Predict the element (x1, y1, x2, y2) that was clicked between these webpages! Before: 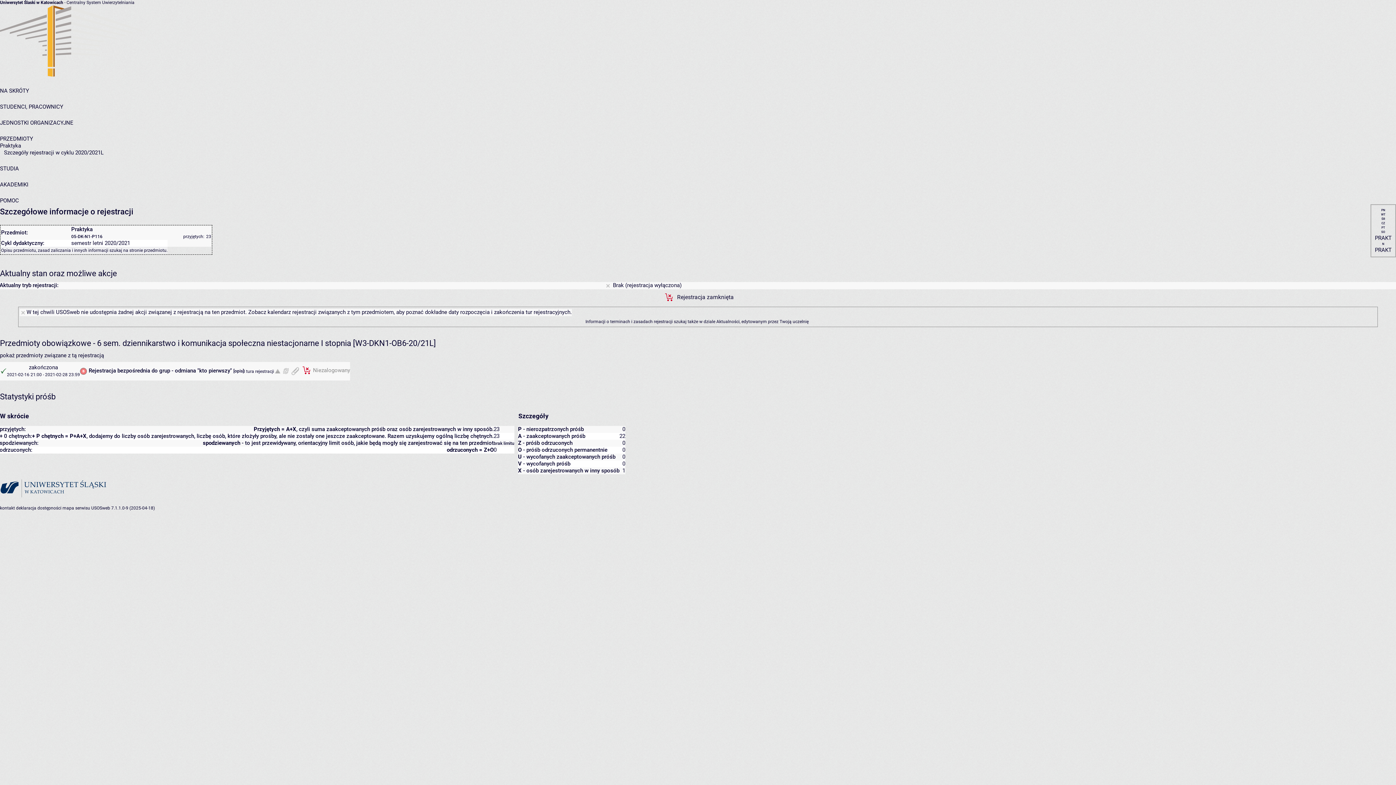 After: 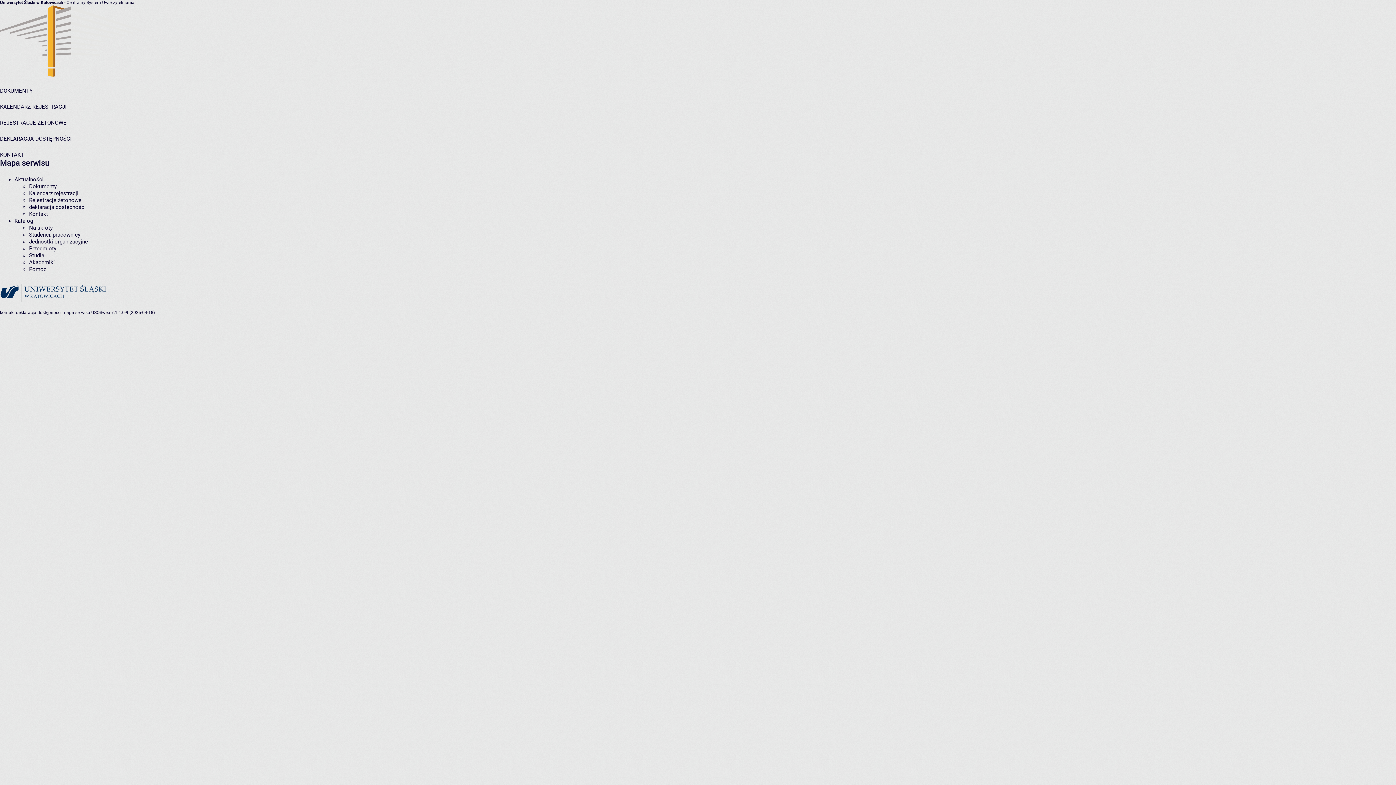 Action: label: mapa serwisu bbox: (62, 505, 90, 510)